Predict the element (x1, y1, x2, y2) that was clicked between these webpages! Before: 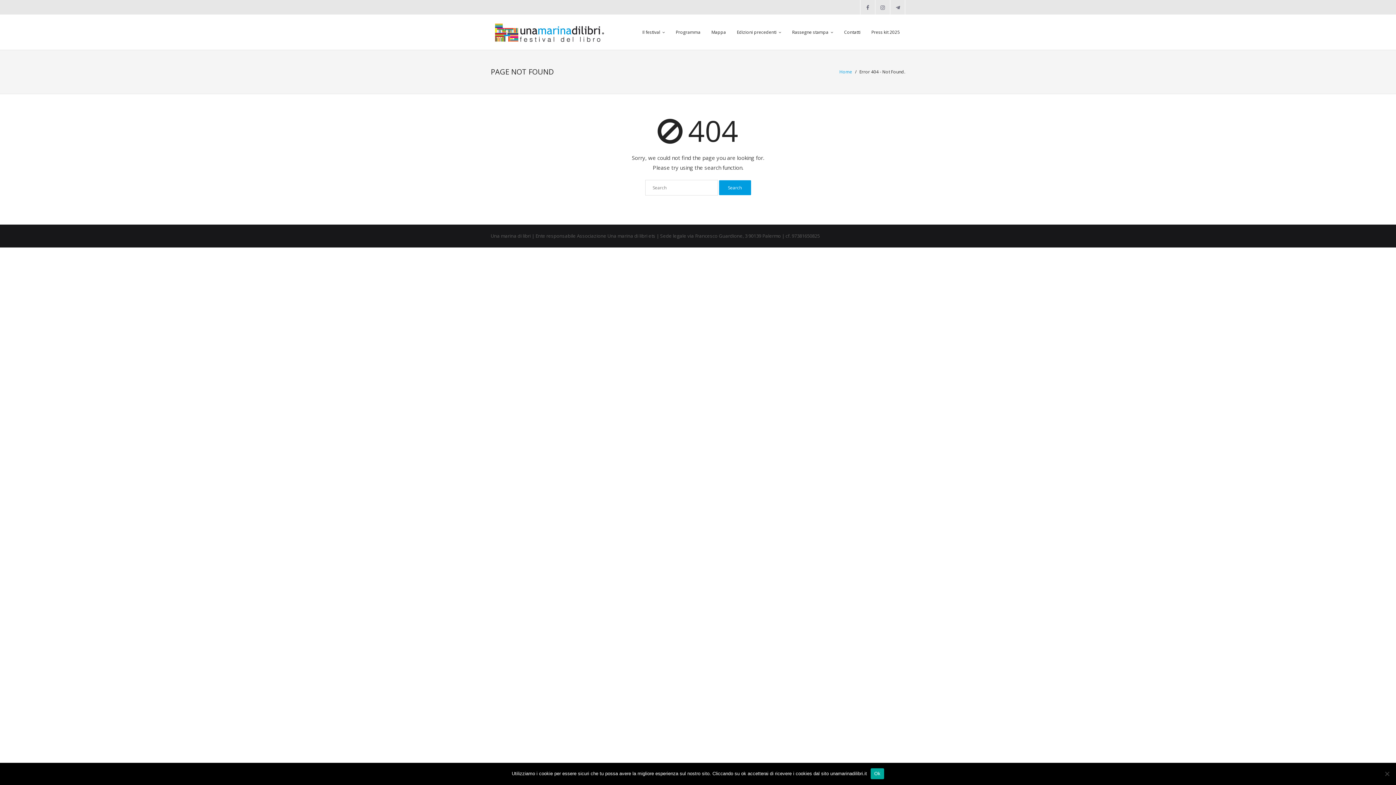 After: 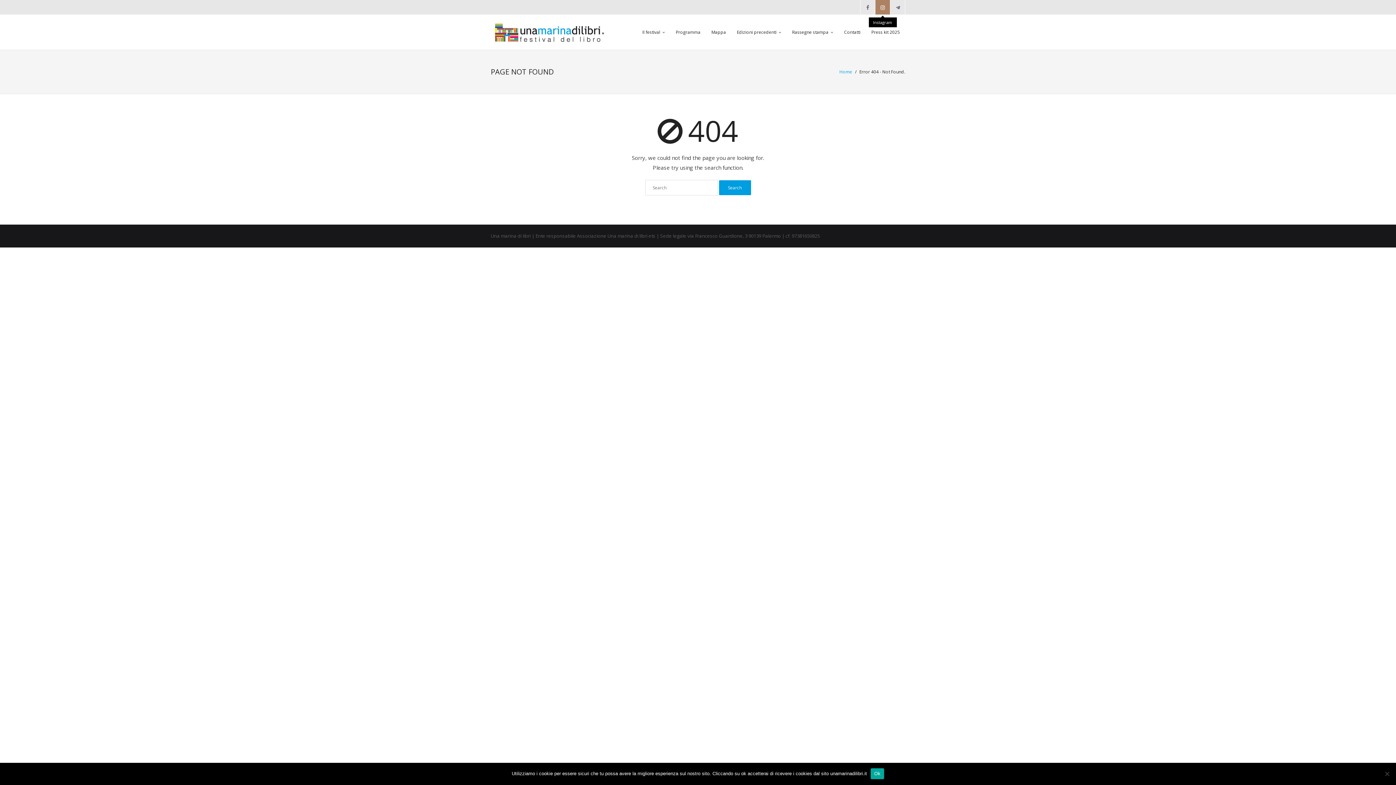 Action: bbox: (875, 0, 890, 14)